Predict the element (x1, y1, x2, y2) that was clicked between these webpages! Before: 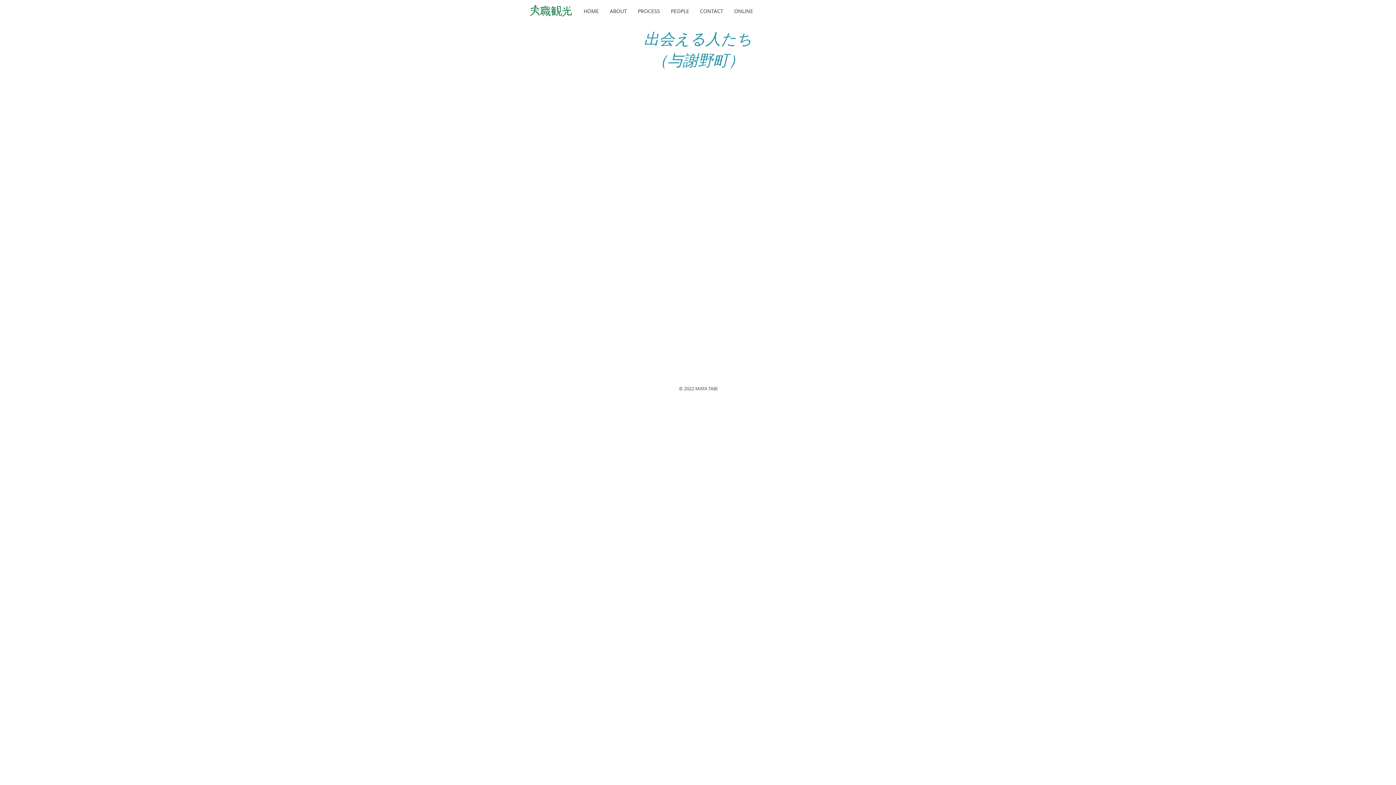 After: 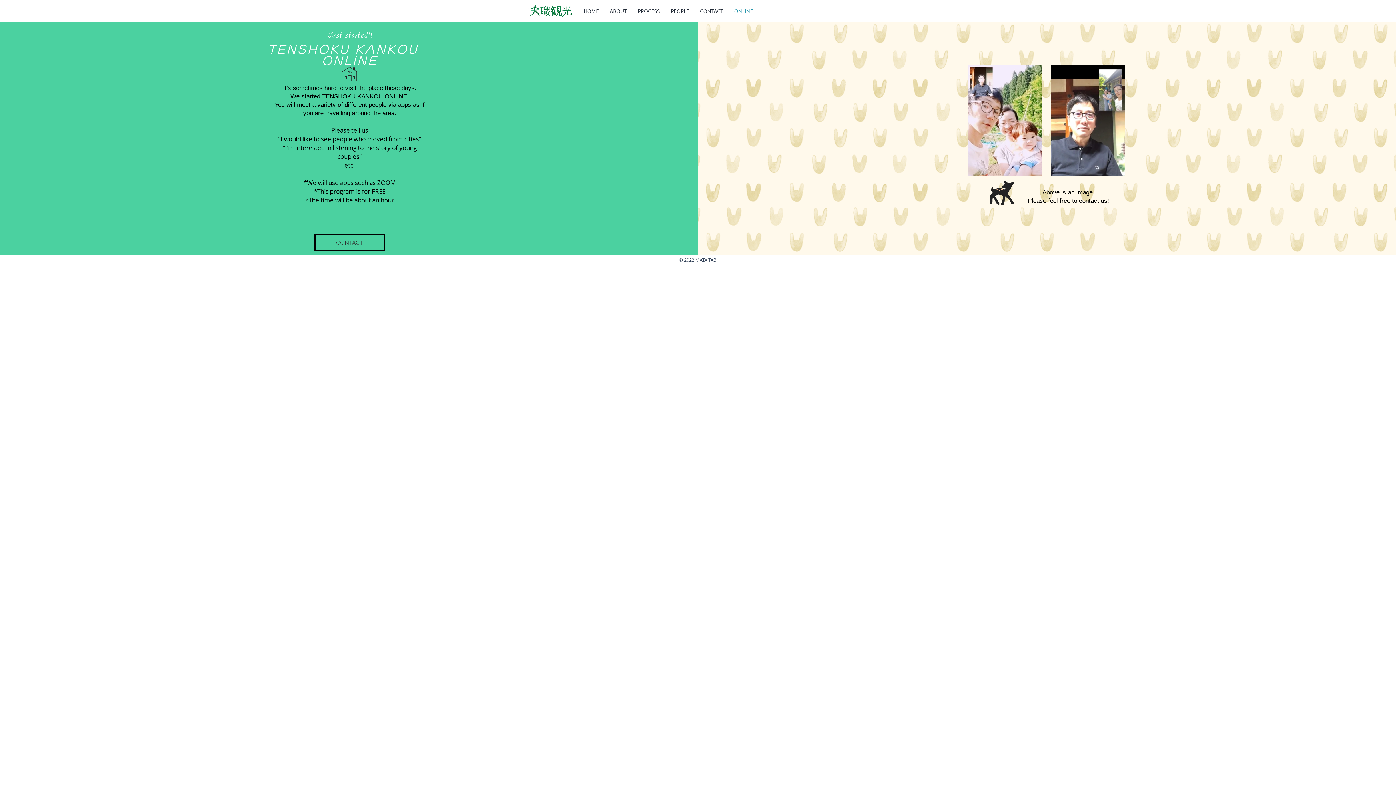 Action: label: ONLINE bbox: (728, 6, 758, 15)